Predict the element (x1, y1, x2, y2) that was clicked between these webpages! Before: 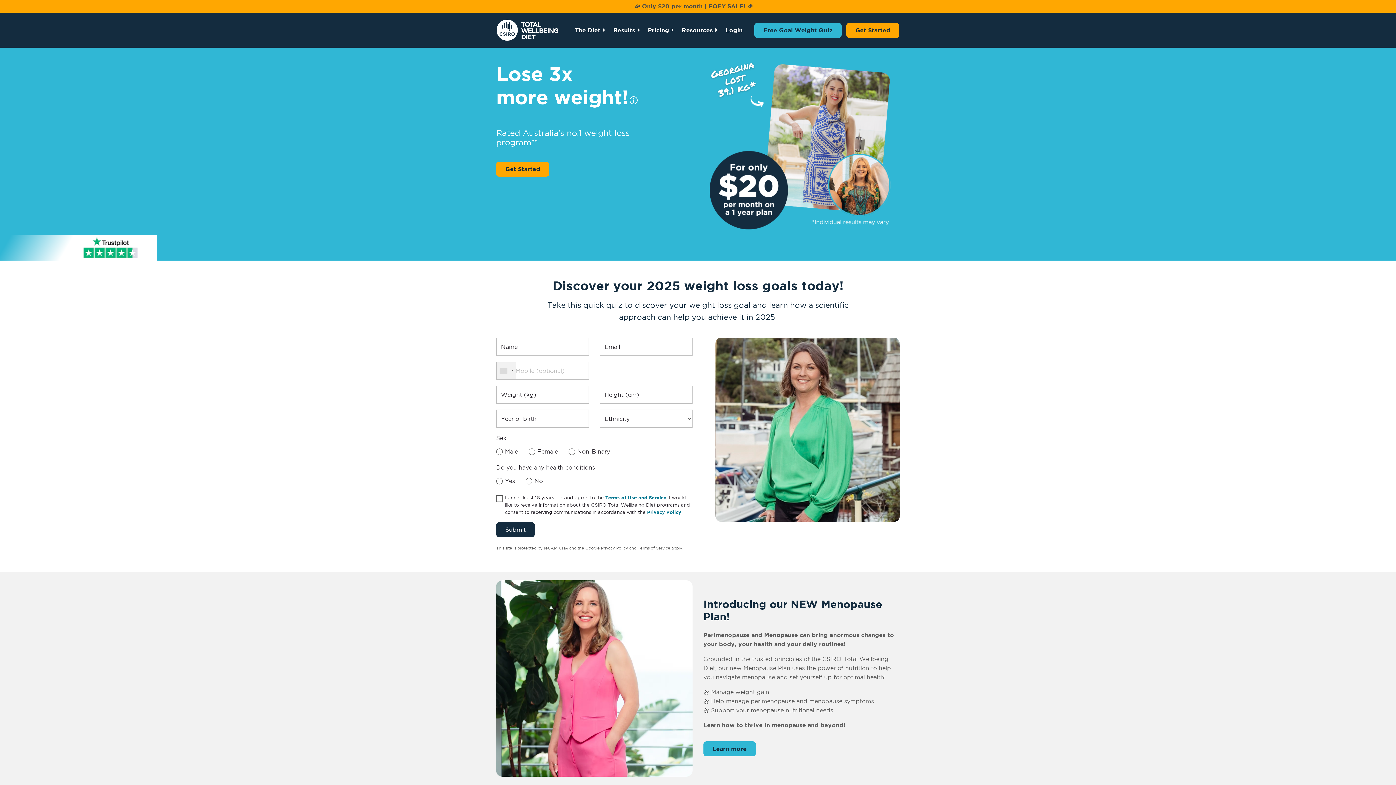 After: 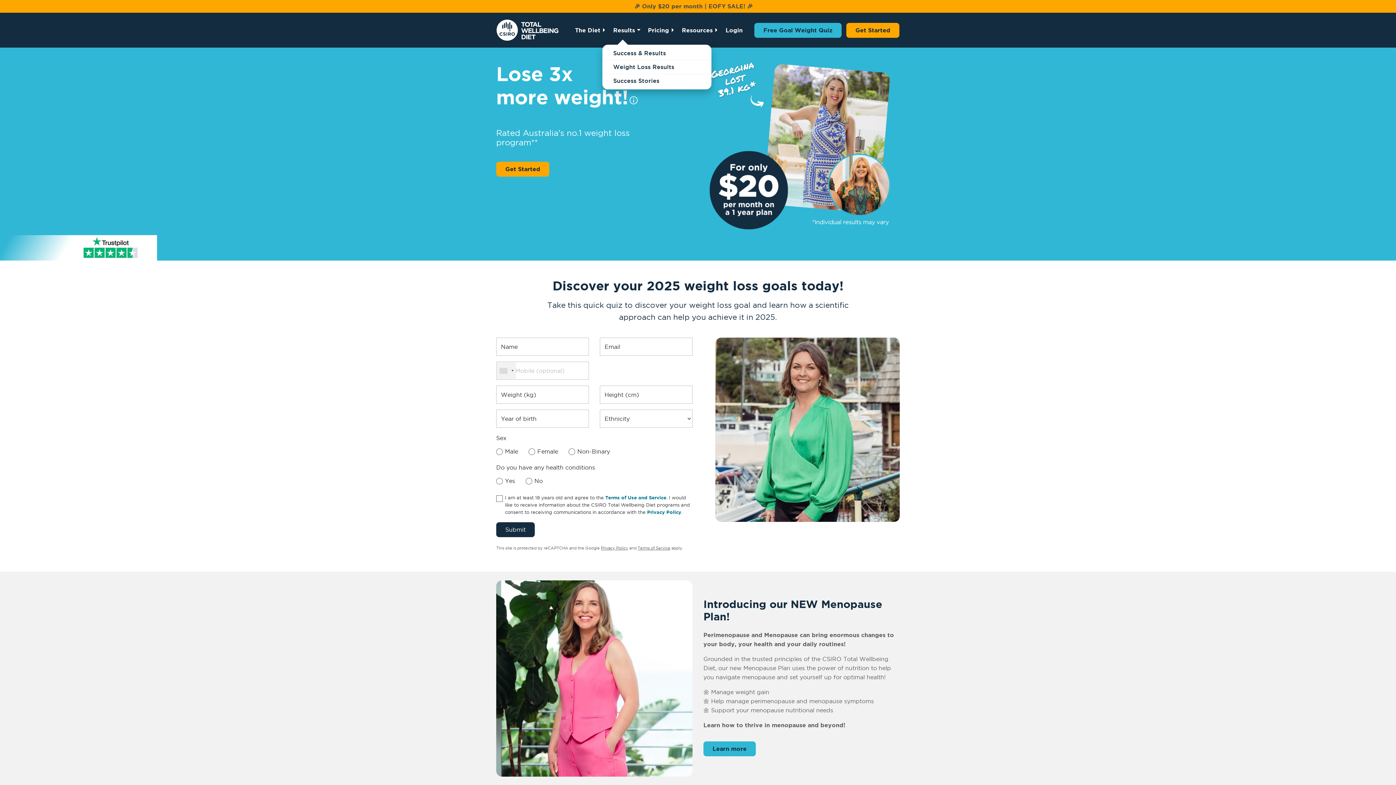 Action: bbox: (613, 15, 640, 44) label: Results